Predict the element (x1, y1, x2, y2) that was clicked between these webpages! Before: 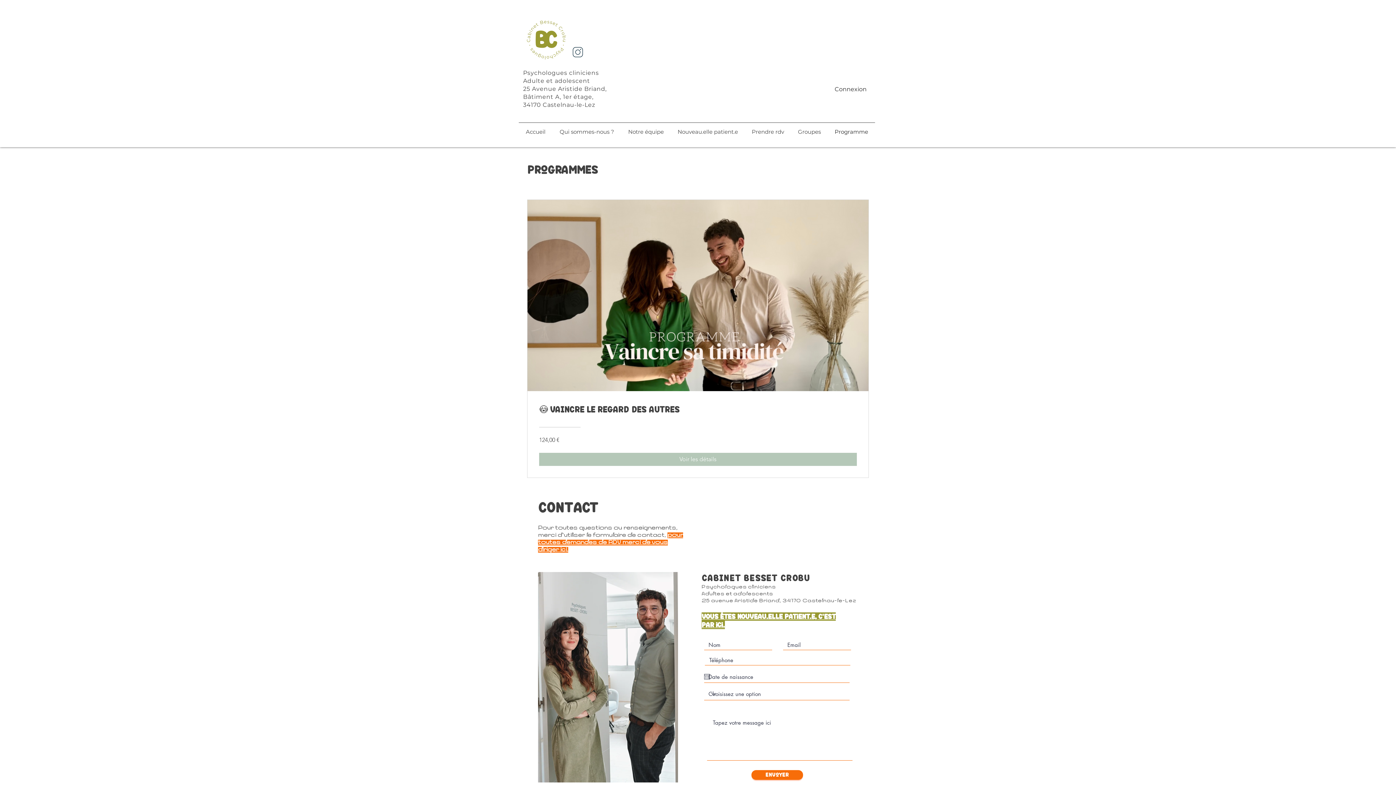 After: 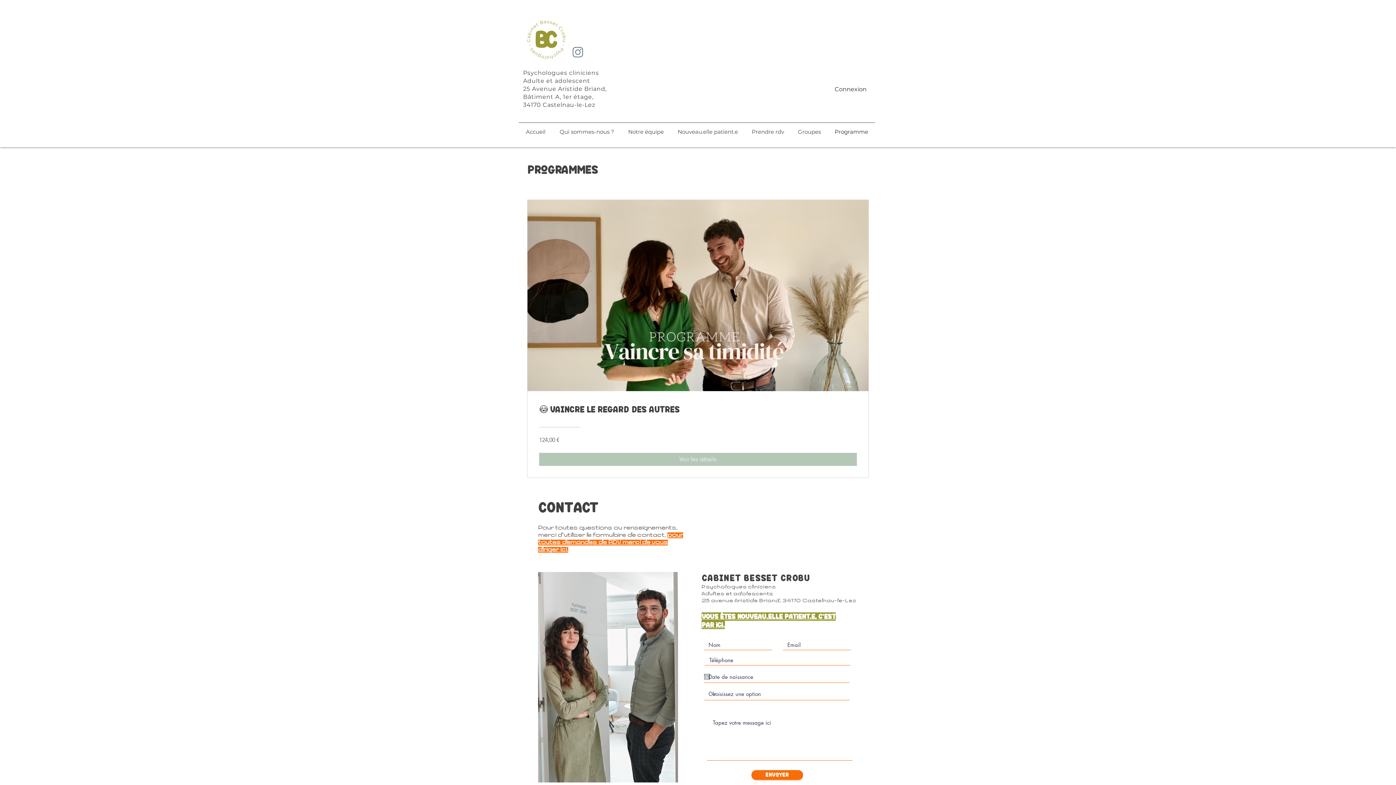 Action: bbox: (564, 38, 592, 66)